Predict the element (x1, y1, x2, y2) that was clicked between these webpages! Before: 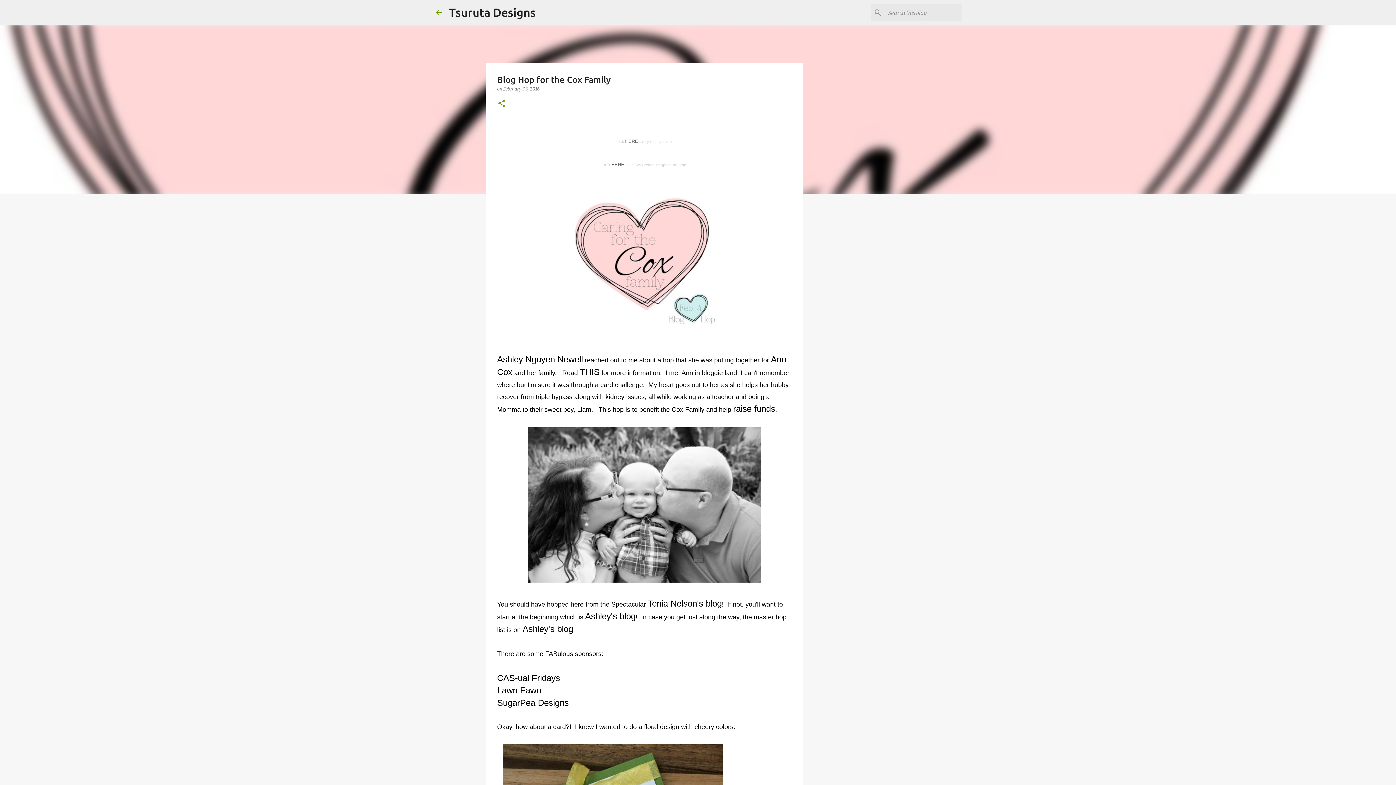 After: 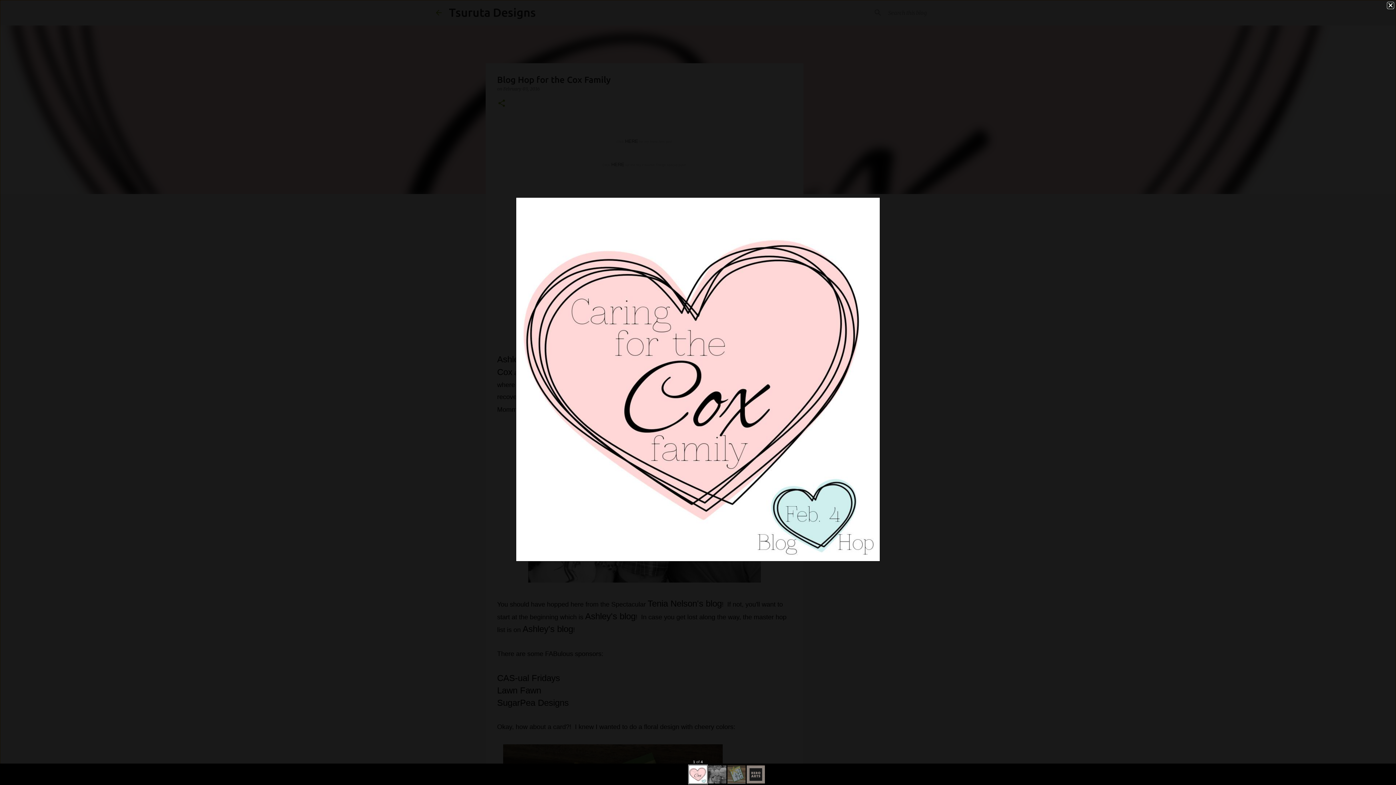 Action: bbox: (571, 181, 717, 330)